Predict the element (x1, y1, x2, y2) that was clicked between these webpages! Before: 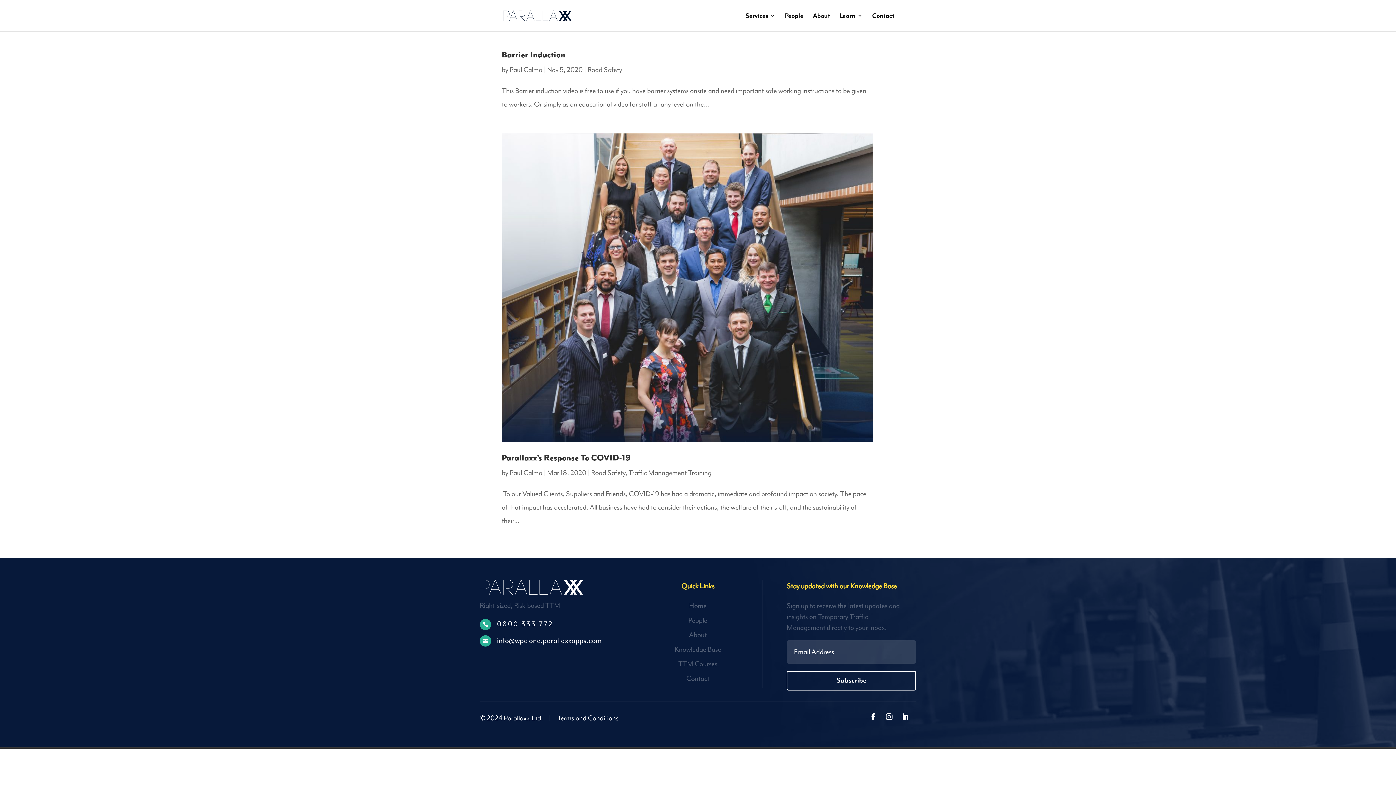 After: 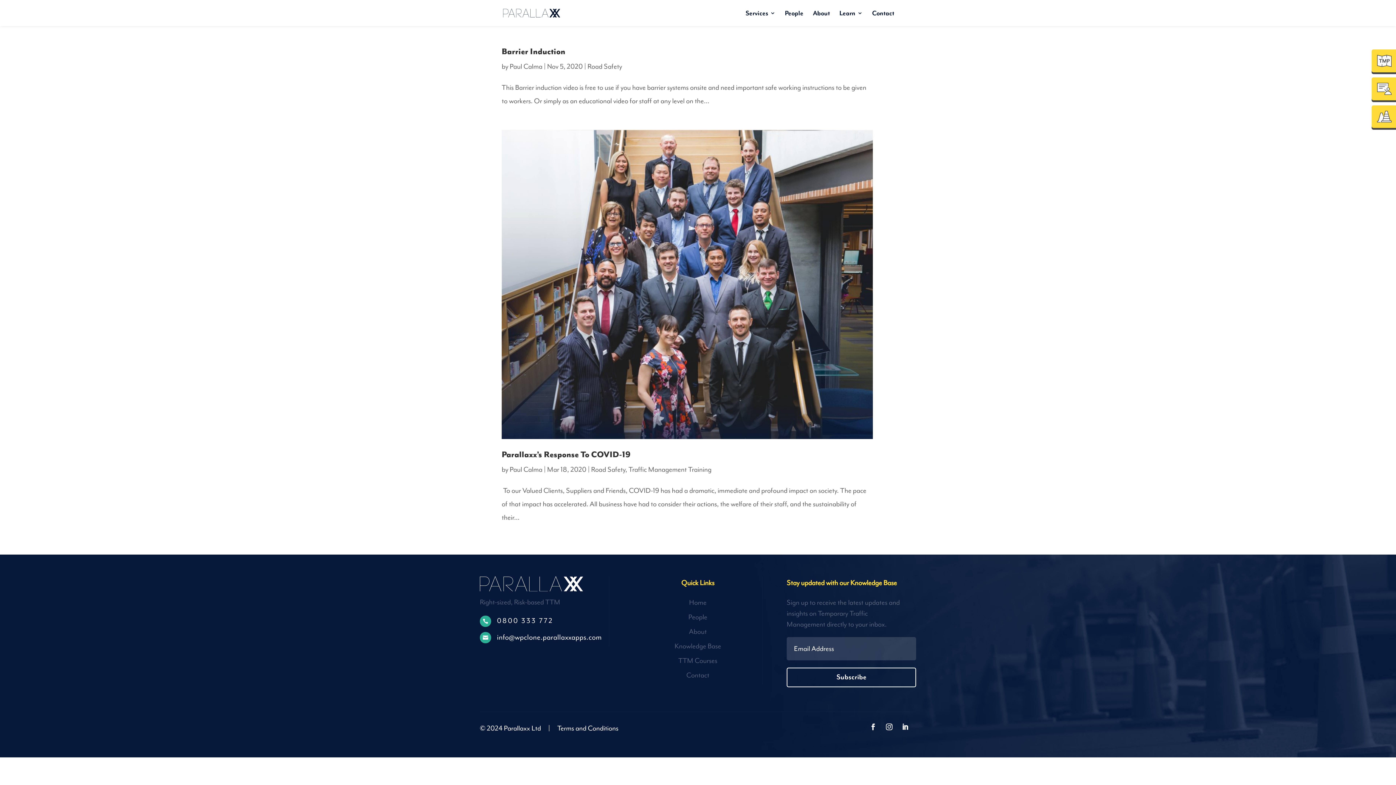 Action: bbox: (882, 710, 896, 723)